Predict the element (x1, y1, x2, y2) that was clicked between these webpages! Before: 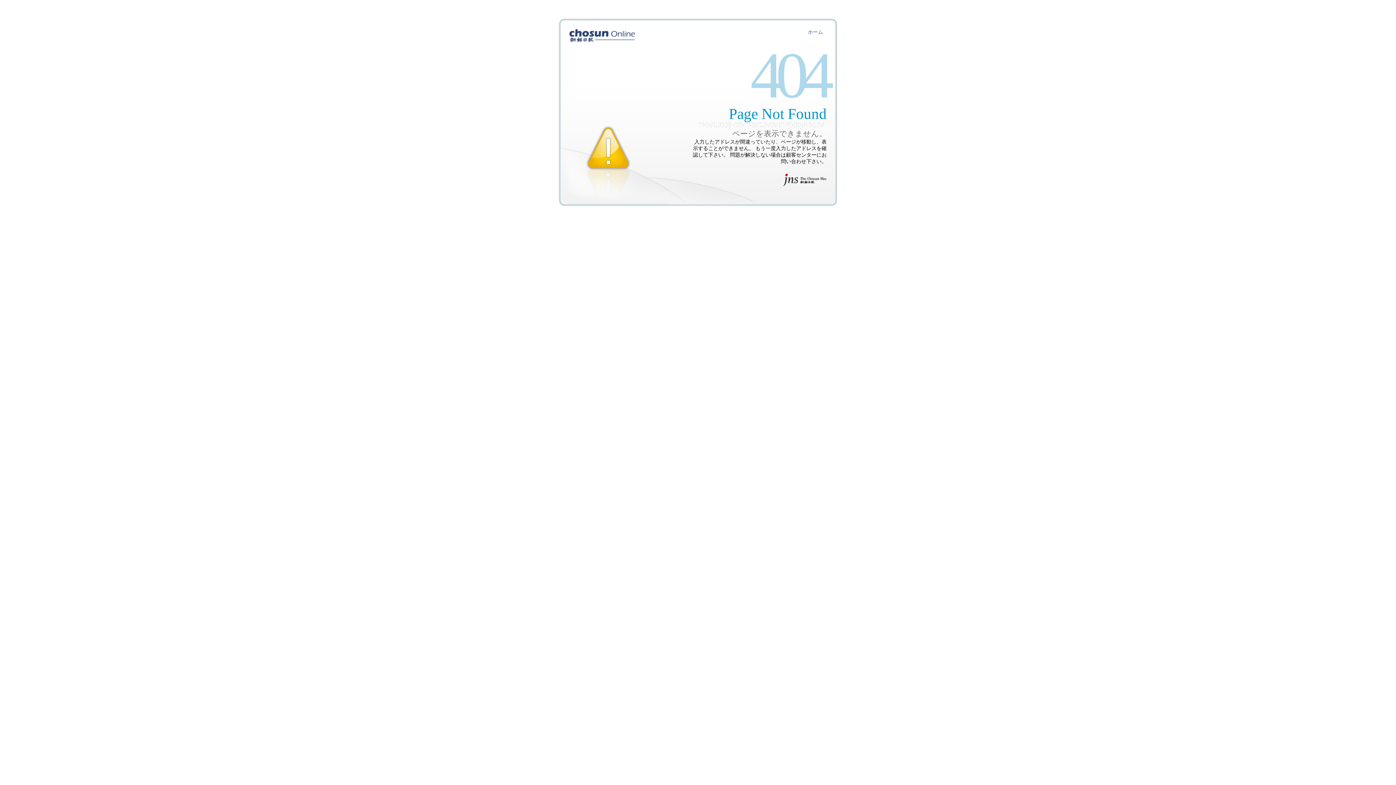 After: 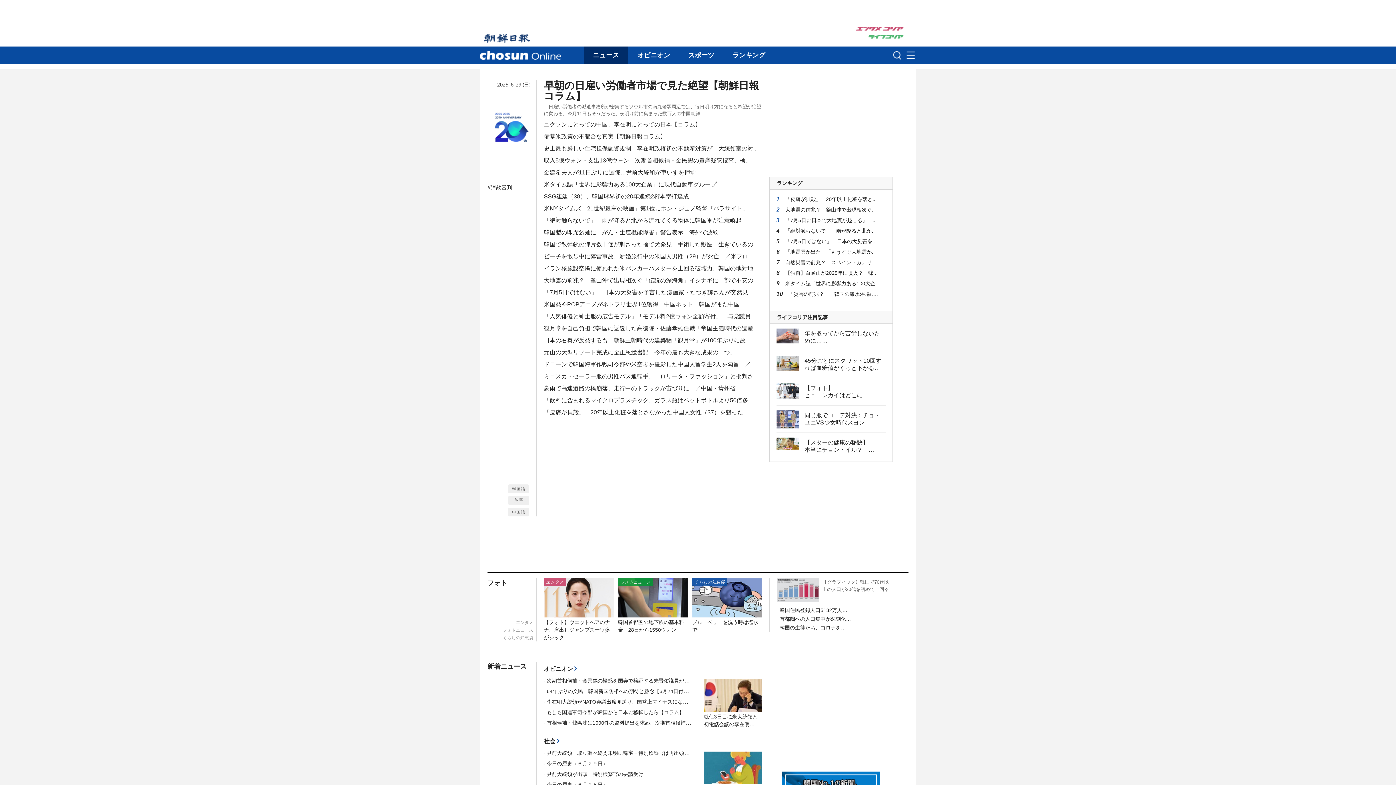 Action: label: ホーム bbox: (804, 29, 826, 34)